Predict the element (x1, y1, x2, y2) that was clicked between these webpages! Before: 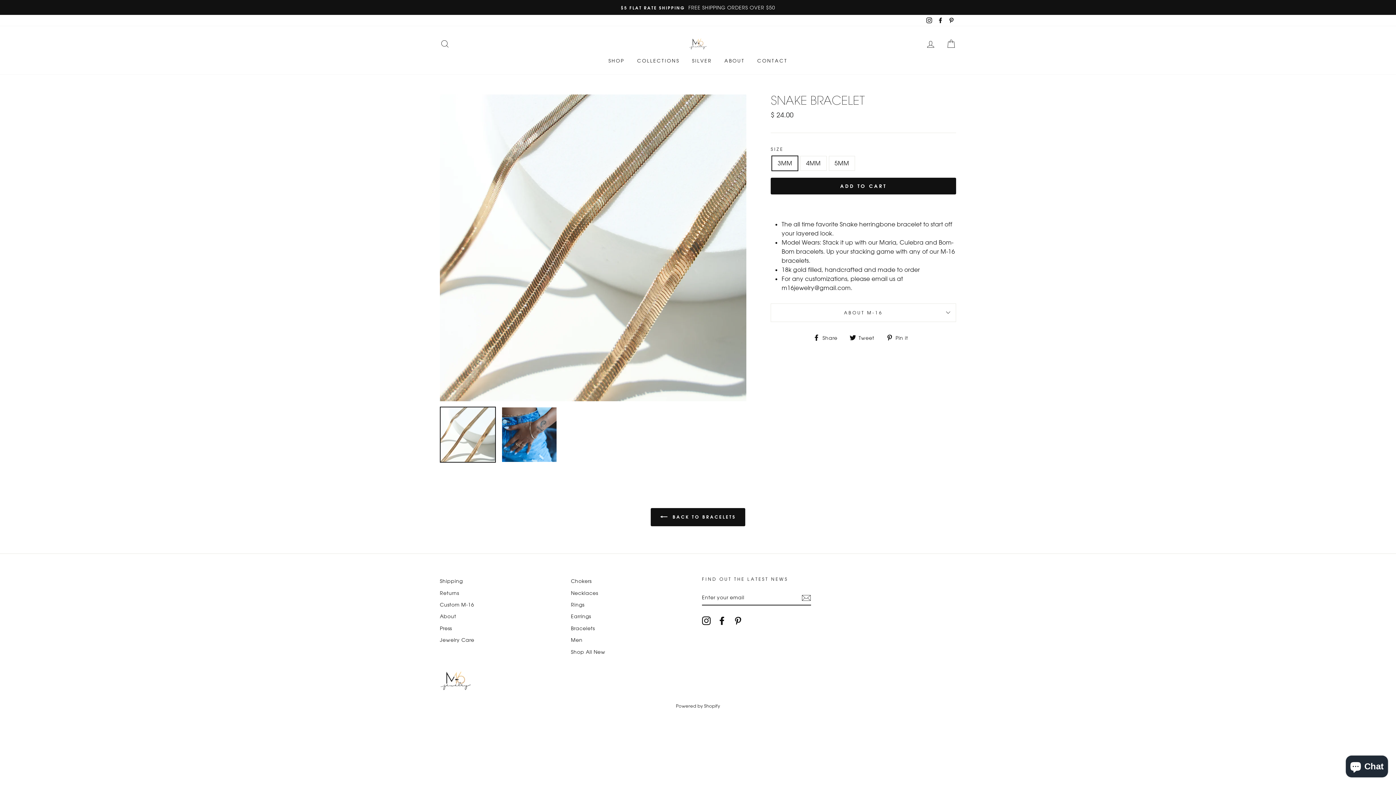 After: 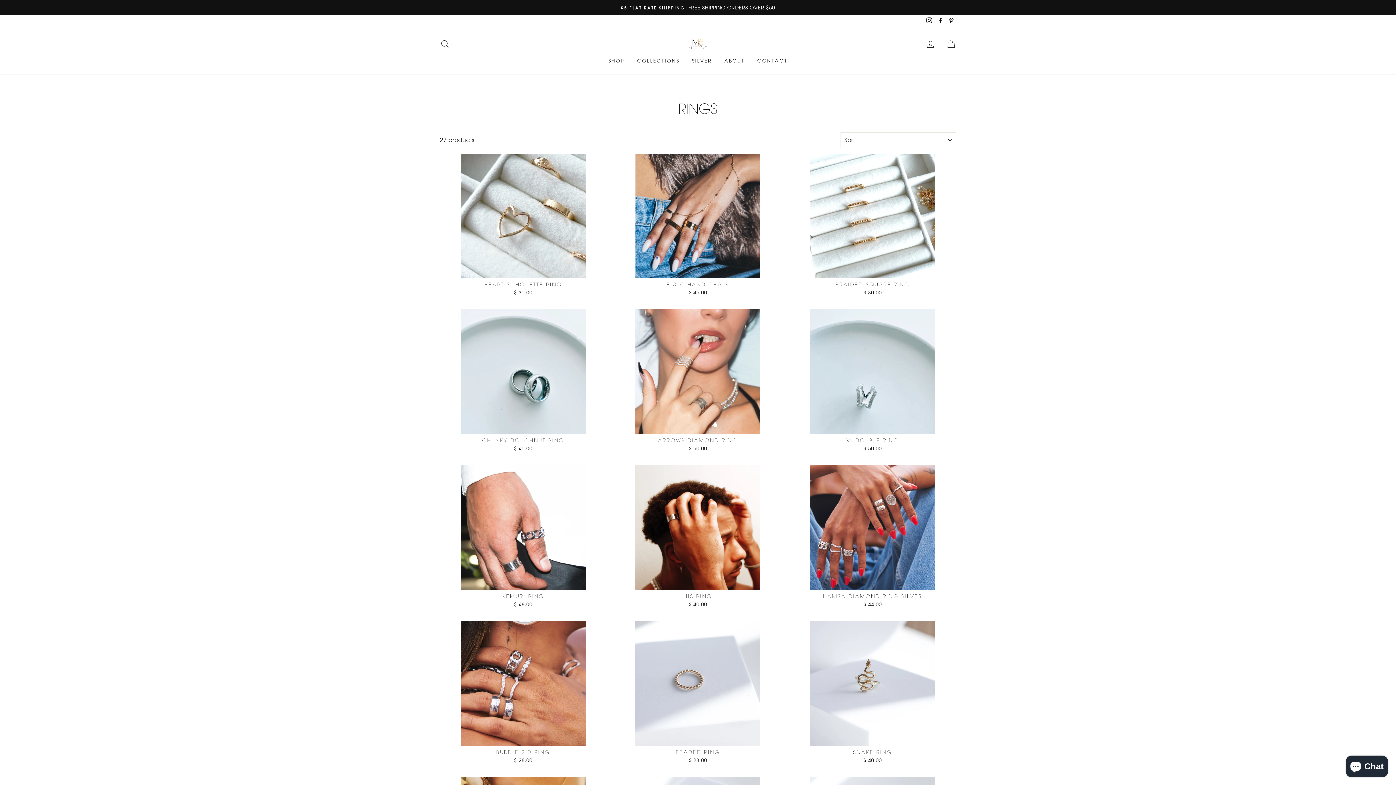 Action: label: Rings bbox: (571, 599, 584, 610)